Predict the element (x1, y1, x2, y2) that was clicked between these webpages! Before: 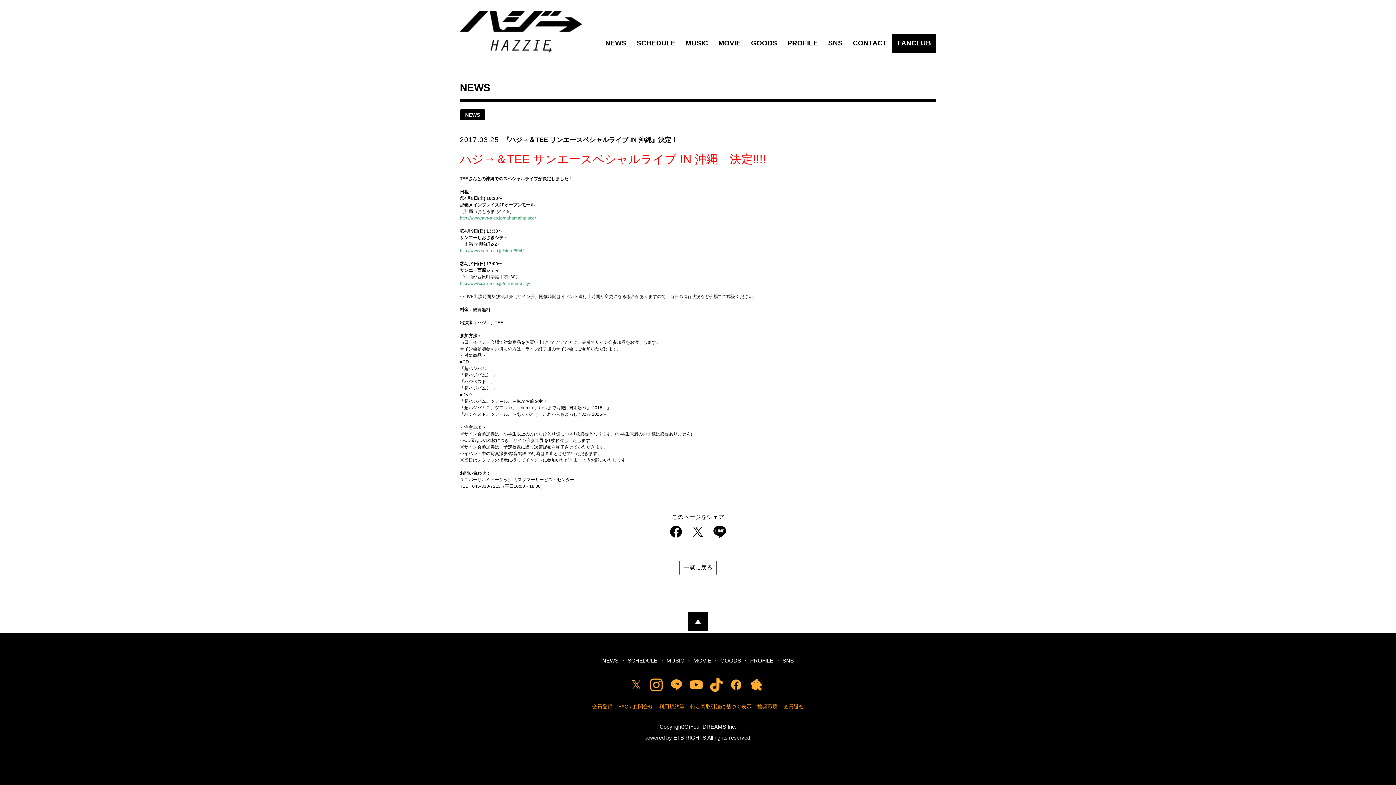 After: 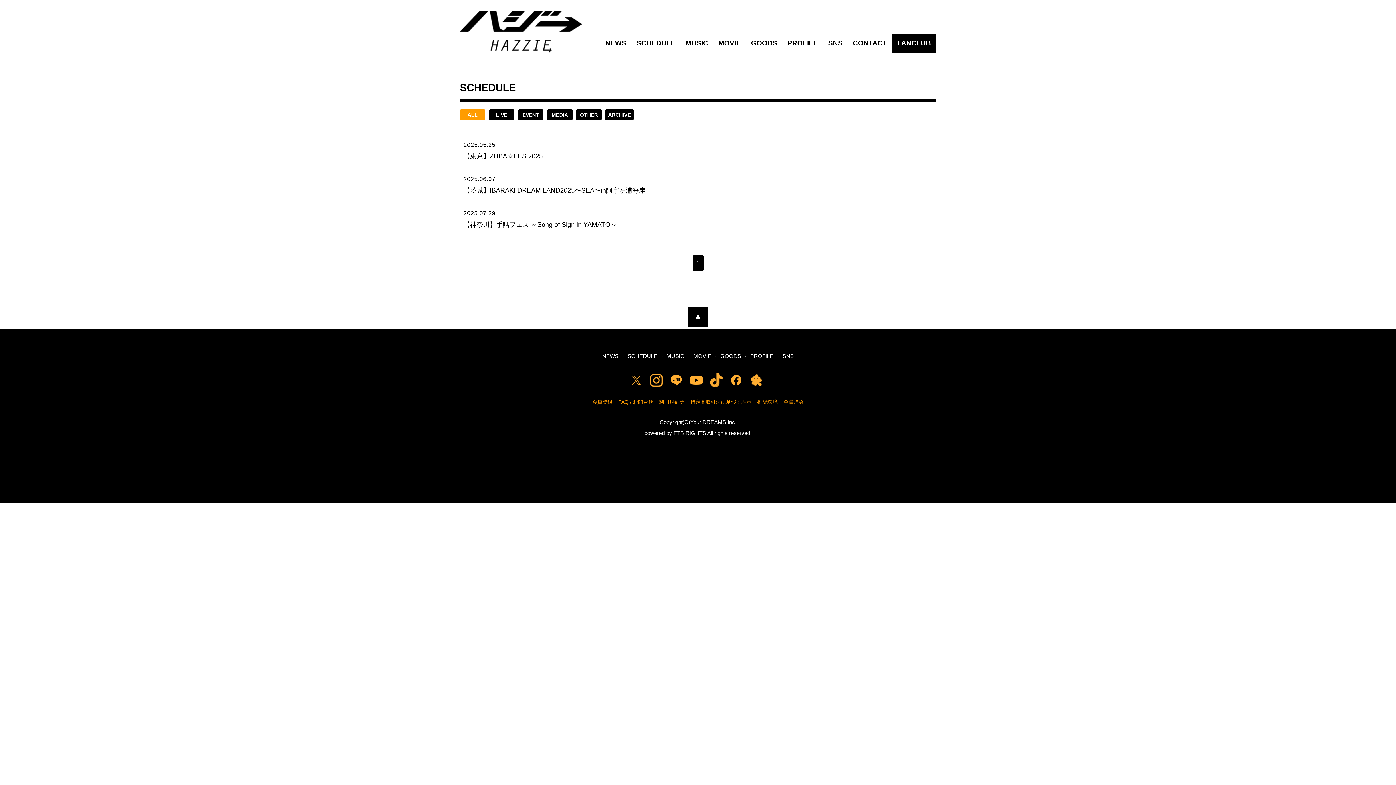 Action: label: SCHEDULE bbox: (636, 38, 675, 48)